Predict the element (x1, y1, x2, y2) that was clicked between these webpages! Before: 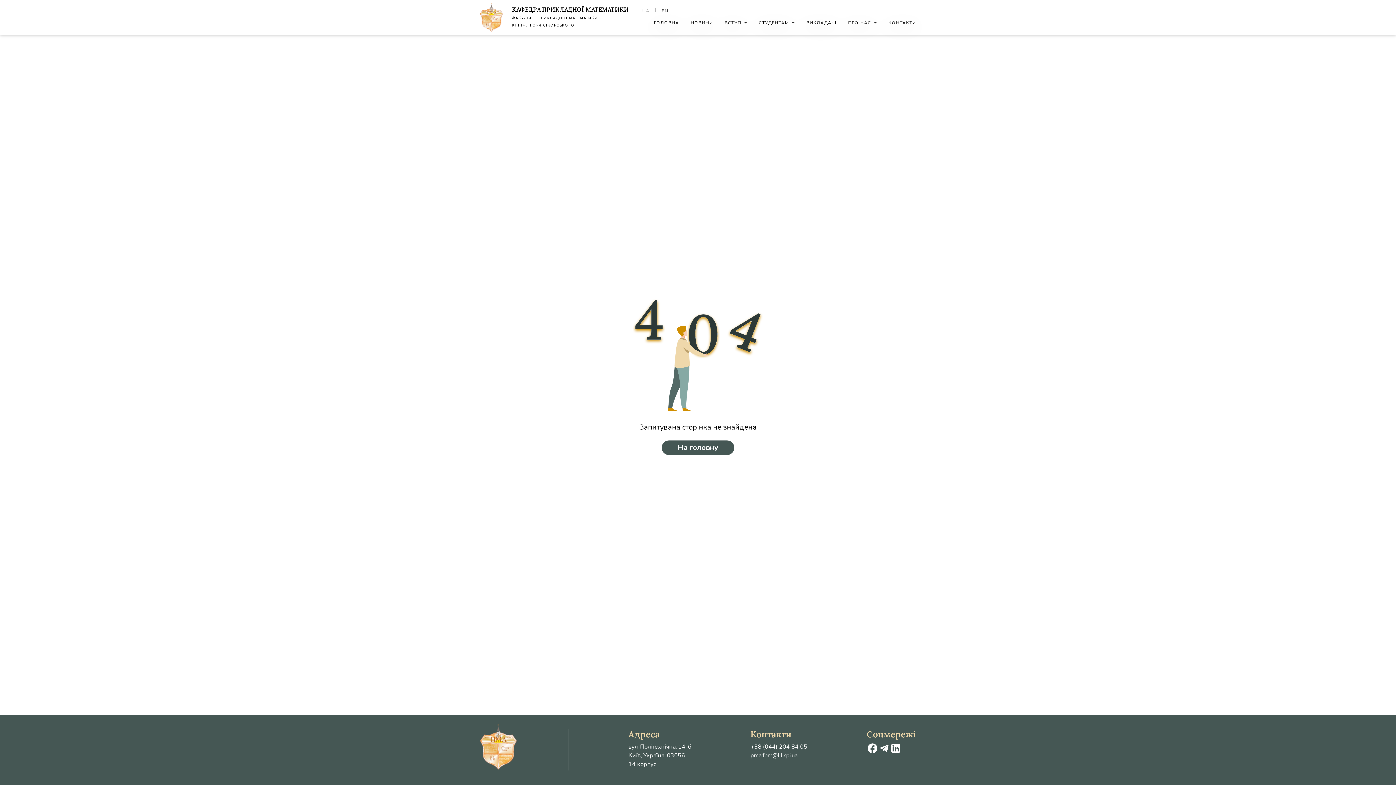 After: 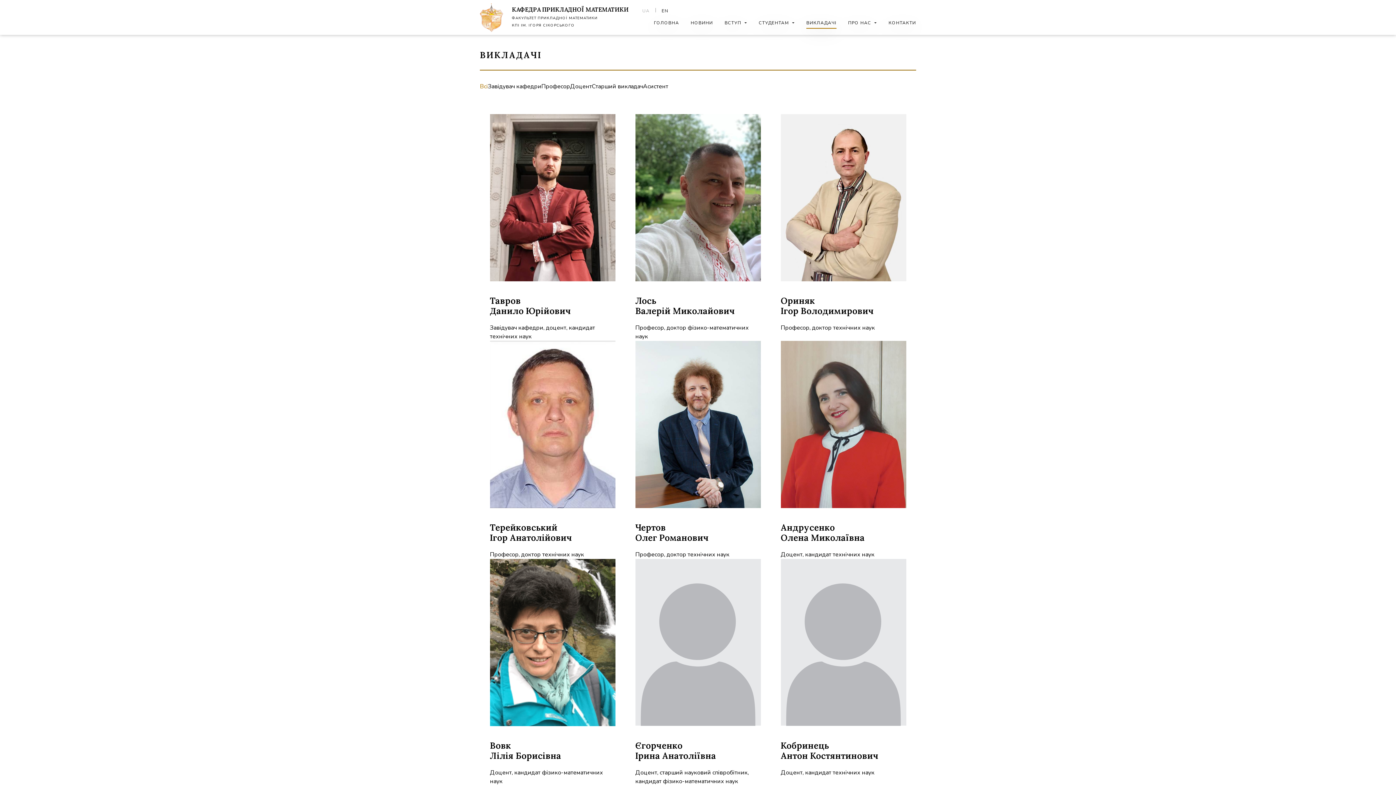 Action: bbox: (806, 20, 836, 25) label: ВИКЛАДАЧІ